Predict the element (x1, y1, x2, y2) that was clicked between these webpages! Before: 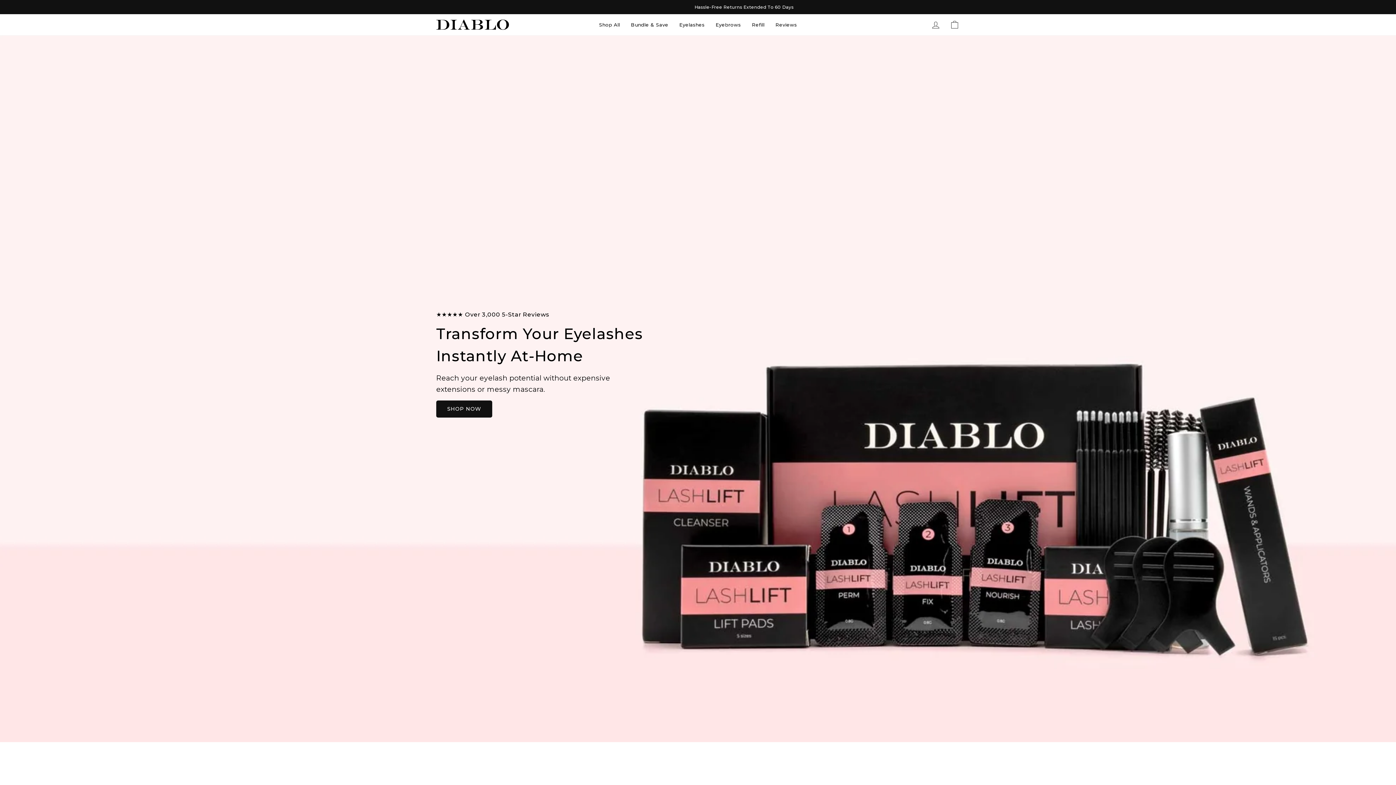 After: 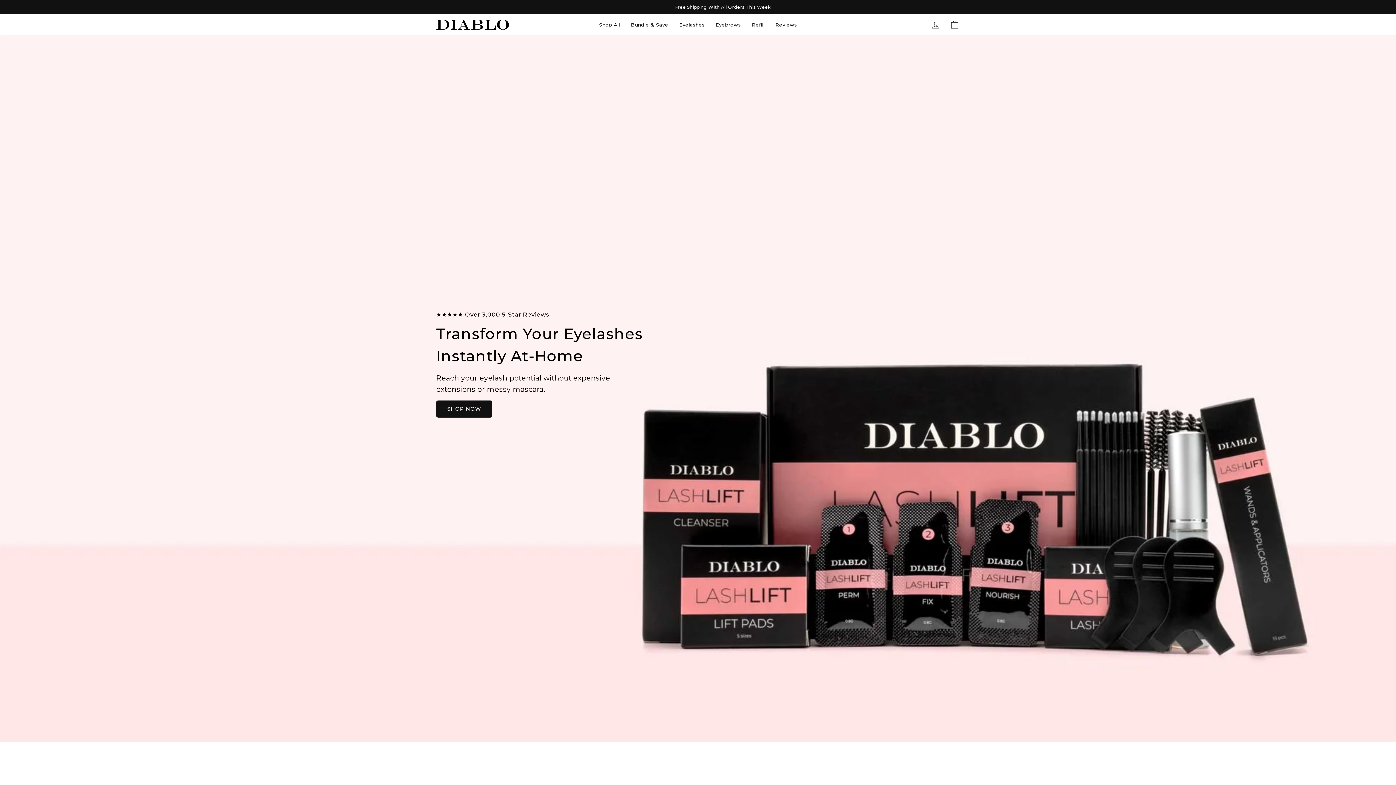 Action: bbox: (436, 19, 509, 29)